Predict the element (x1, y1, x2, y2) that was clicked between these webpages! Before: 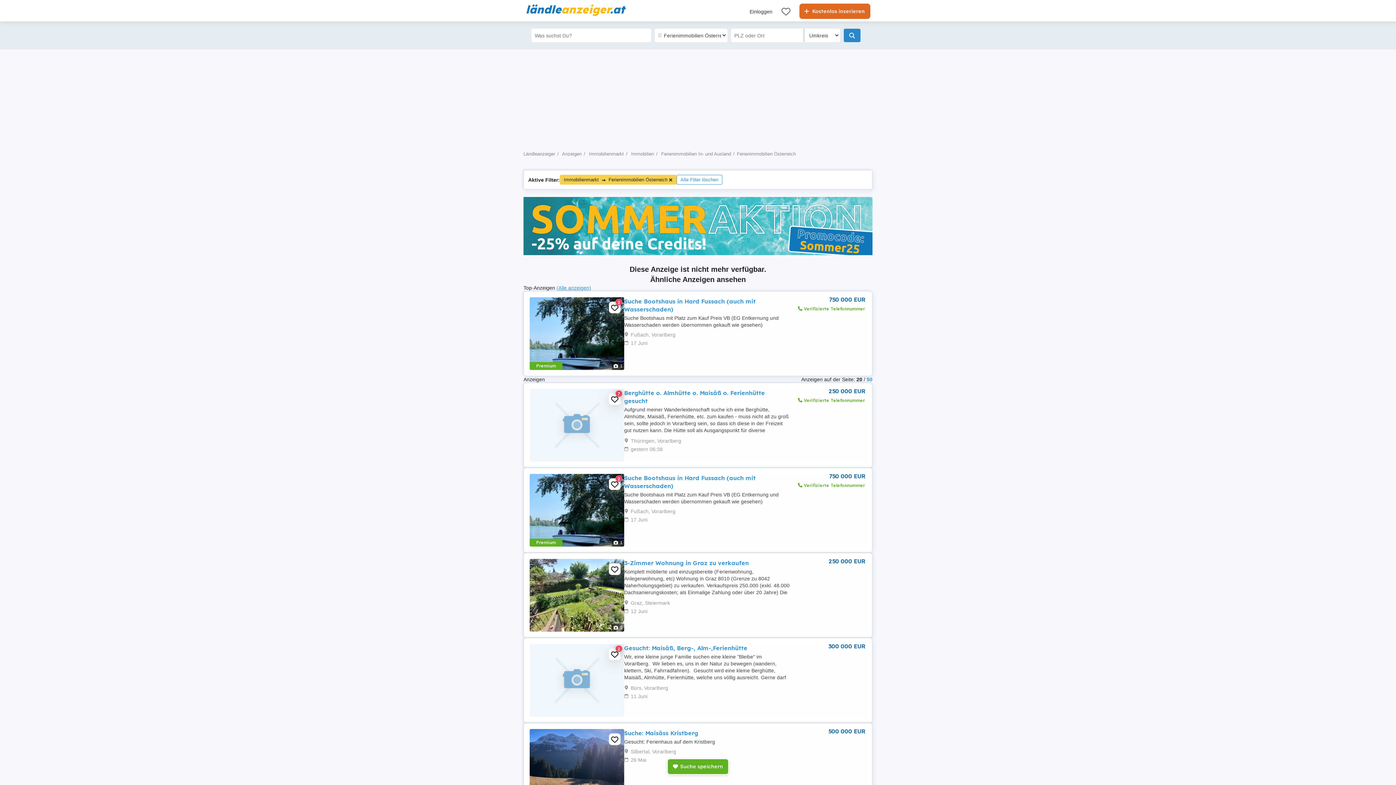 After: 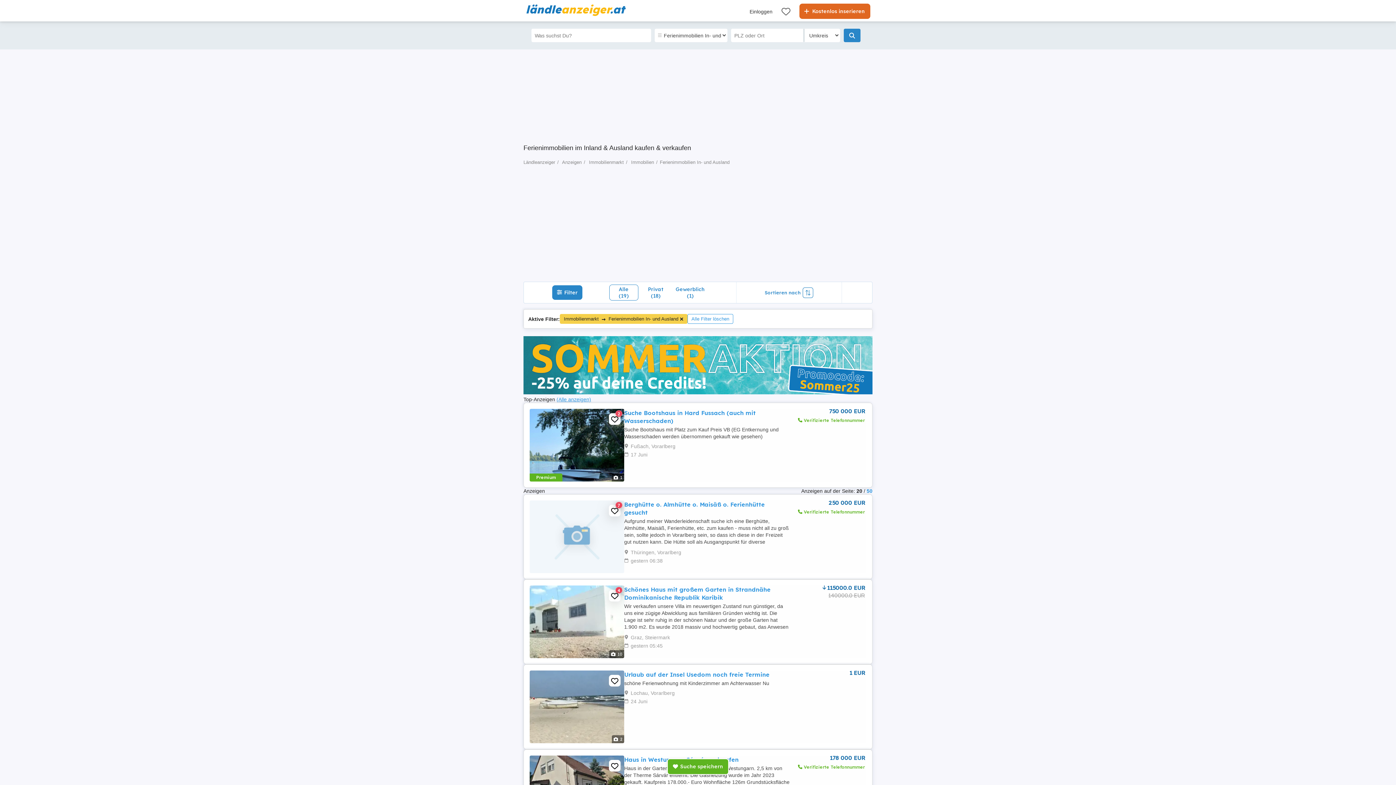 Action: label: Ferienimmobilien In- und Ausland bbox: (661, 151, 731, 156)